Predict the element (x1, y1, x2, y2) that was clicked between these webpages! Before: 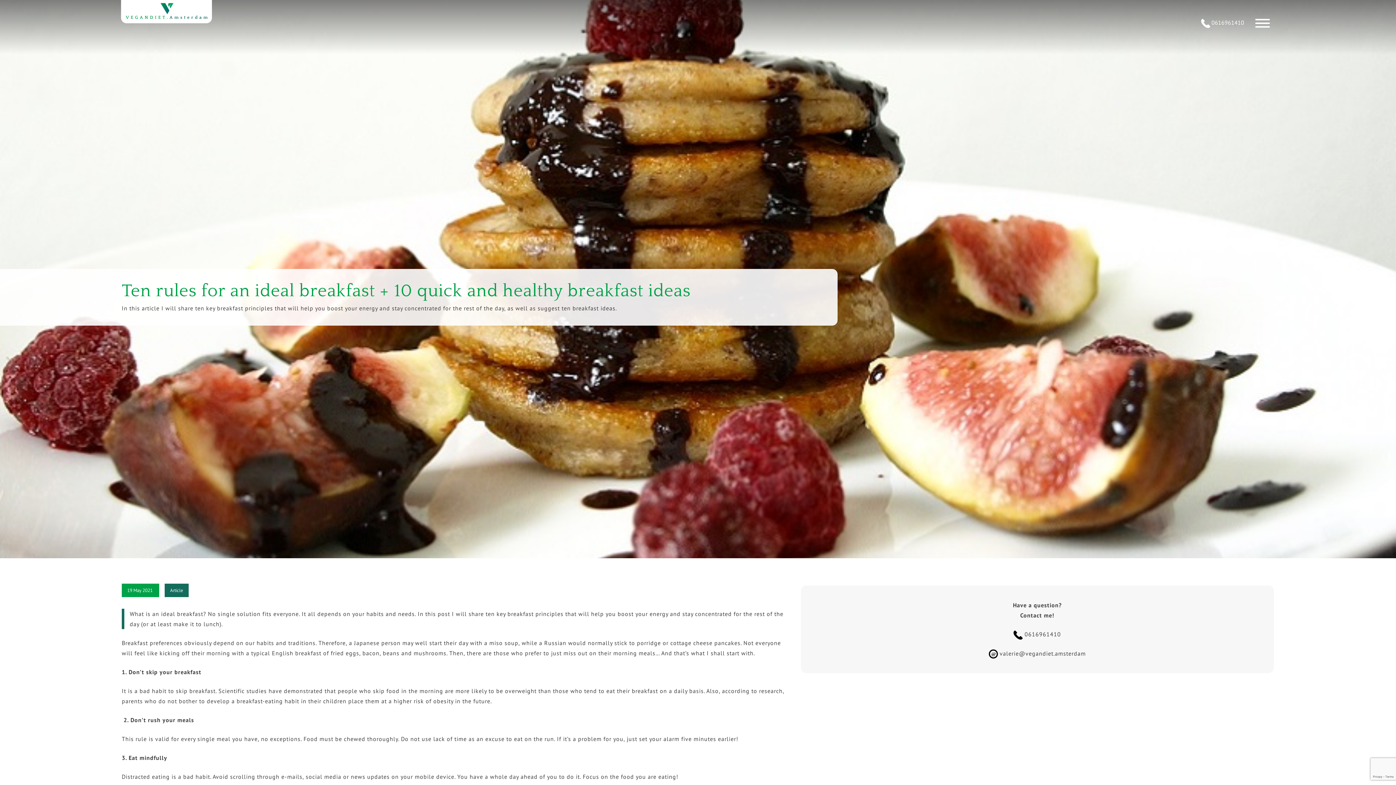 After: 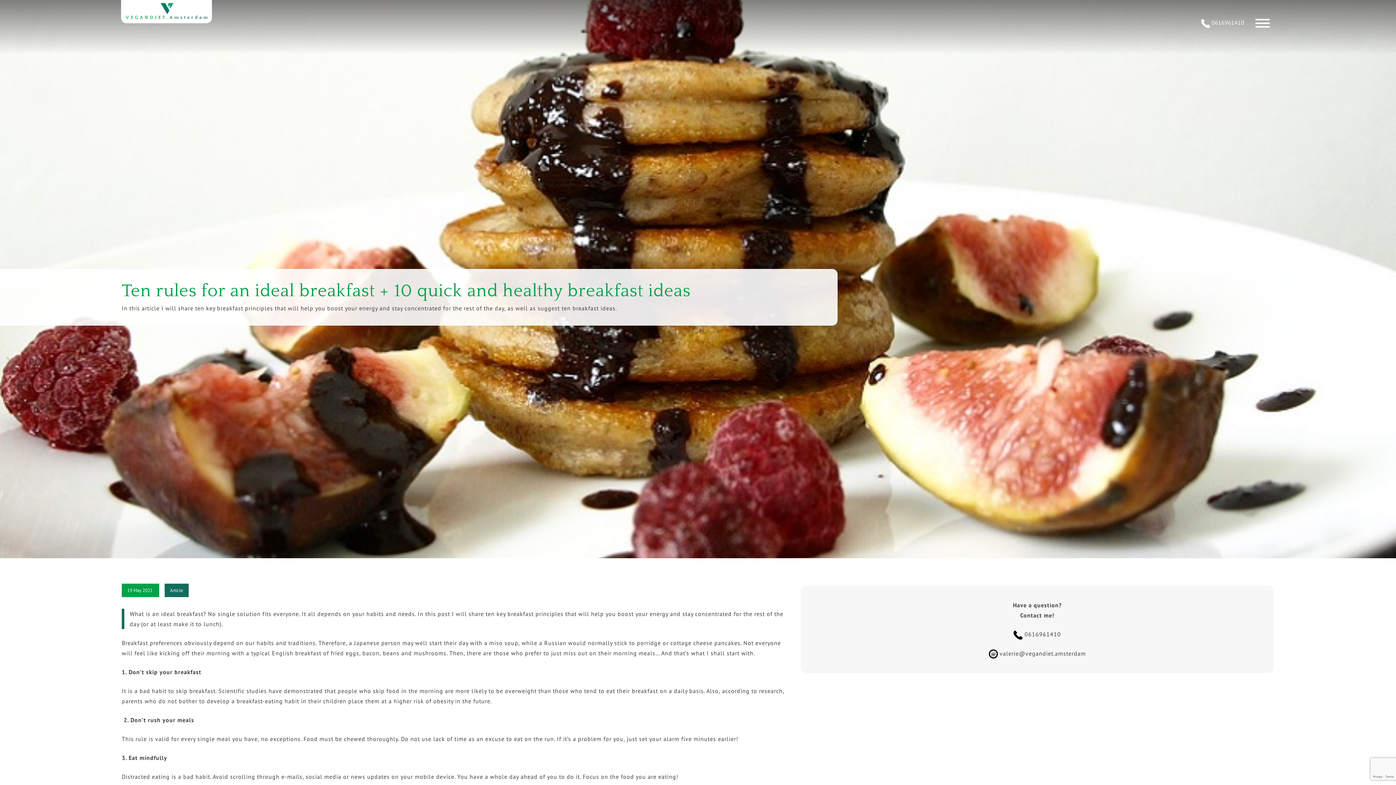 Action: bbox: (983, 646, 1091, 660) label: @
 valerie@vegandiet.amsterdam